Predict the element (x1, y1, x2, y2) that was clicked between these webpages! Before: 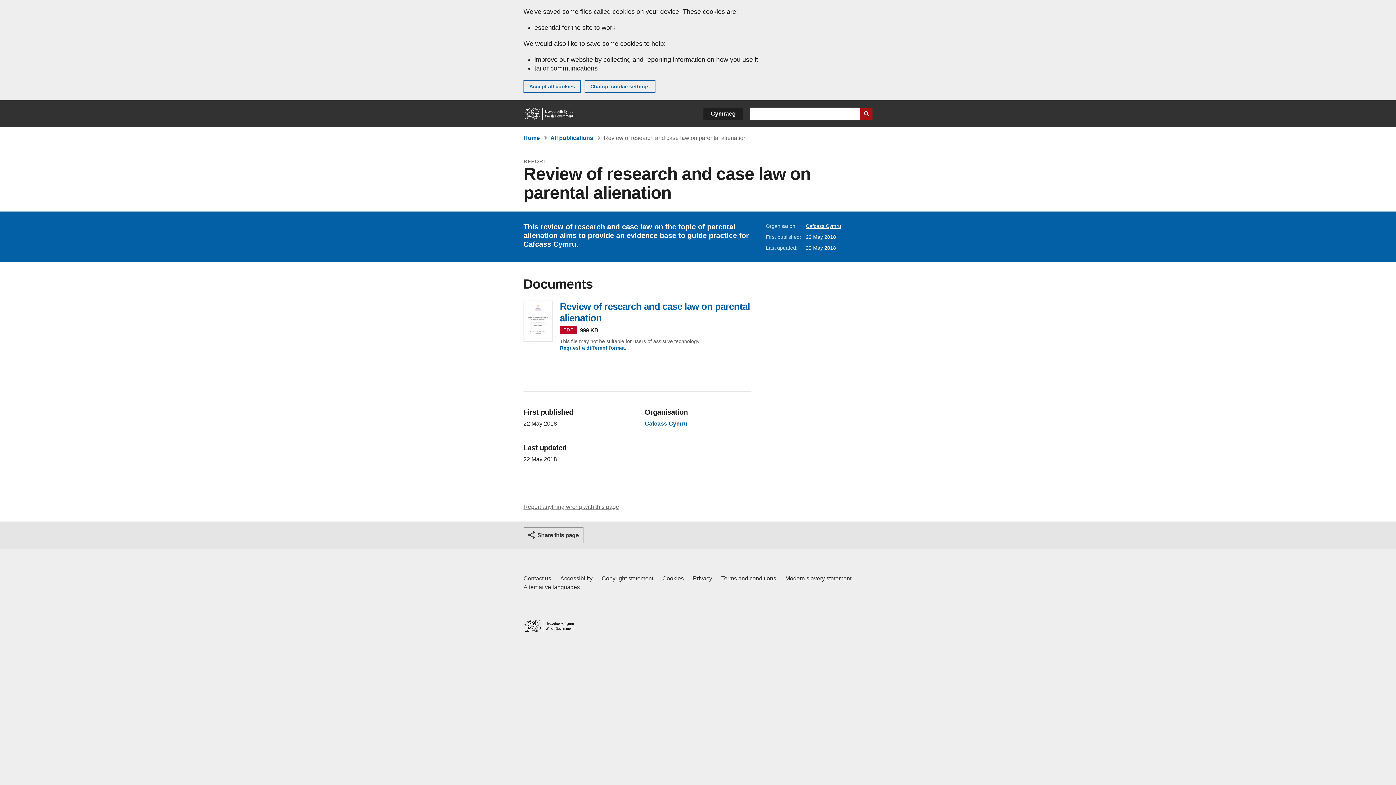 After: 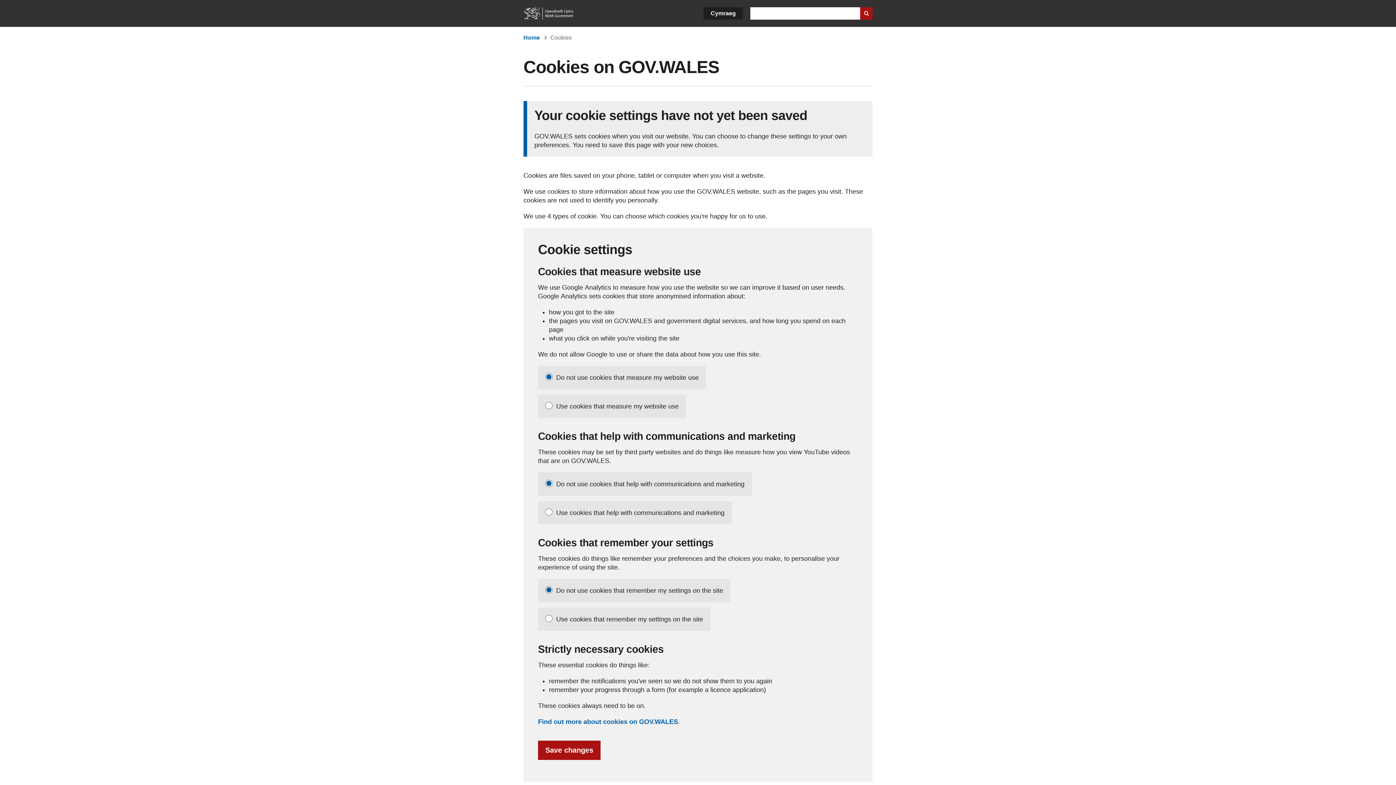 Action: bbox: (584, 80, 655, 93) label: Change cookie settings